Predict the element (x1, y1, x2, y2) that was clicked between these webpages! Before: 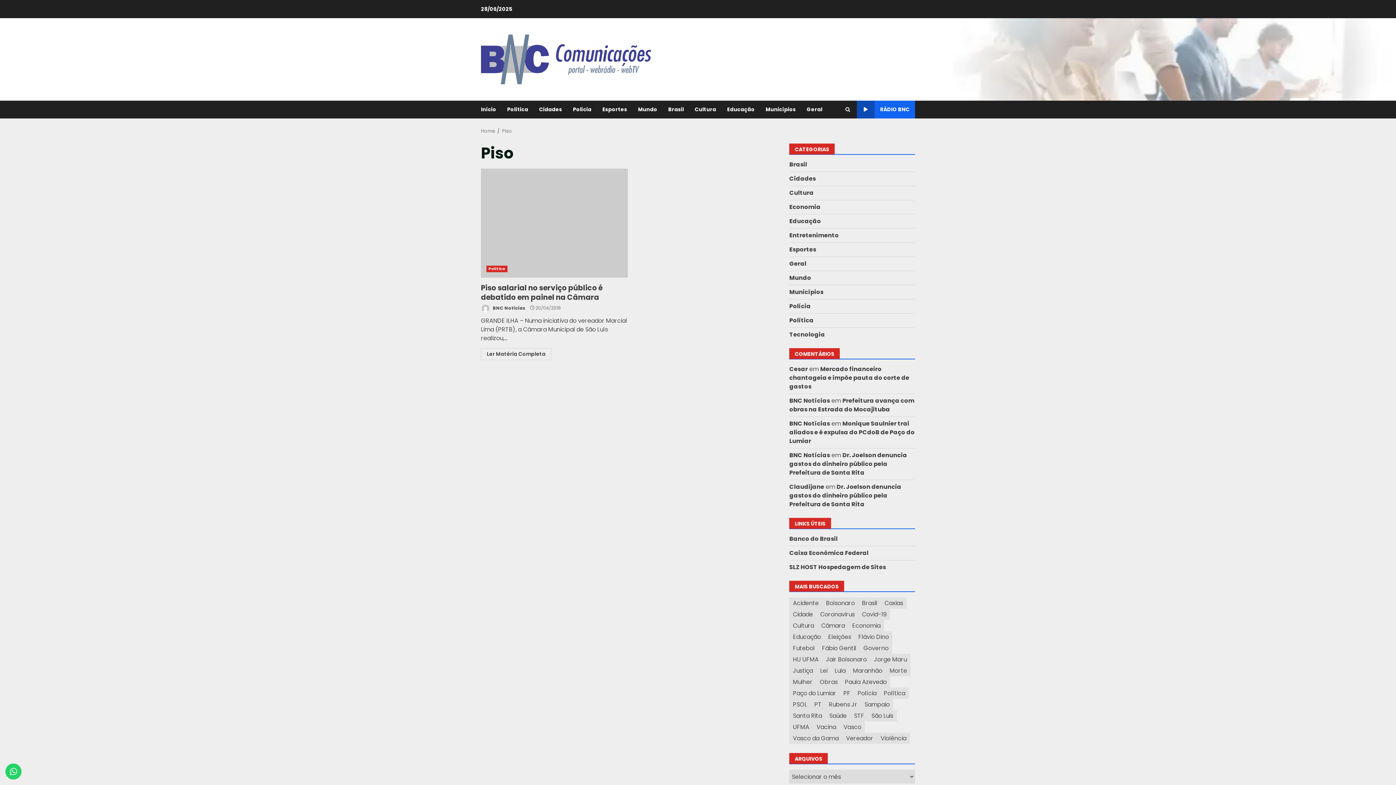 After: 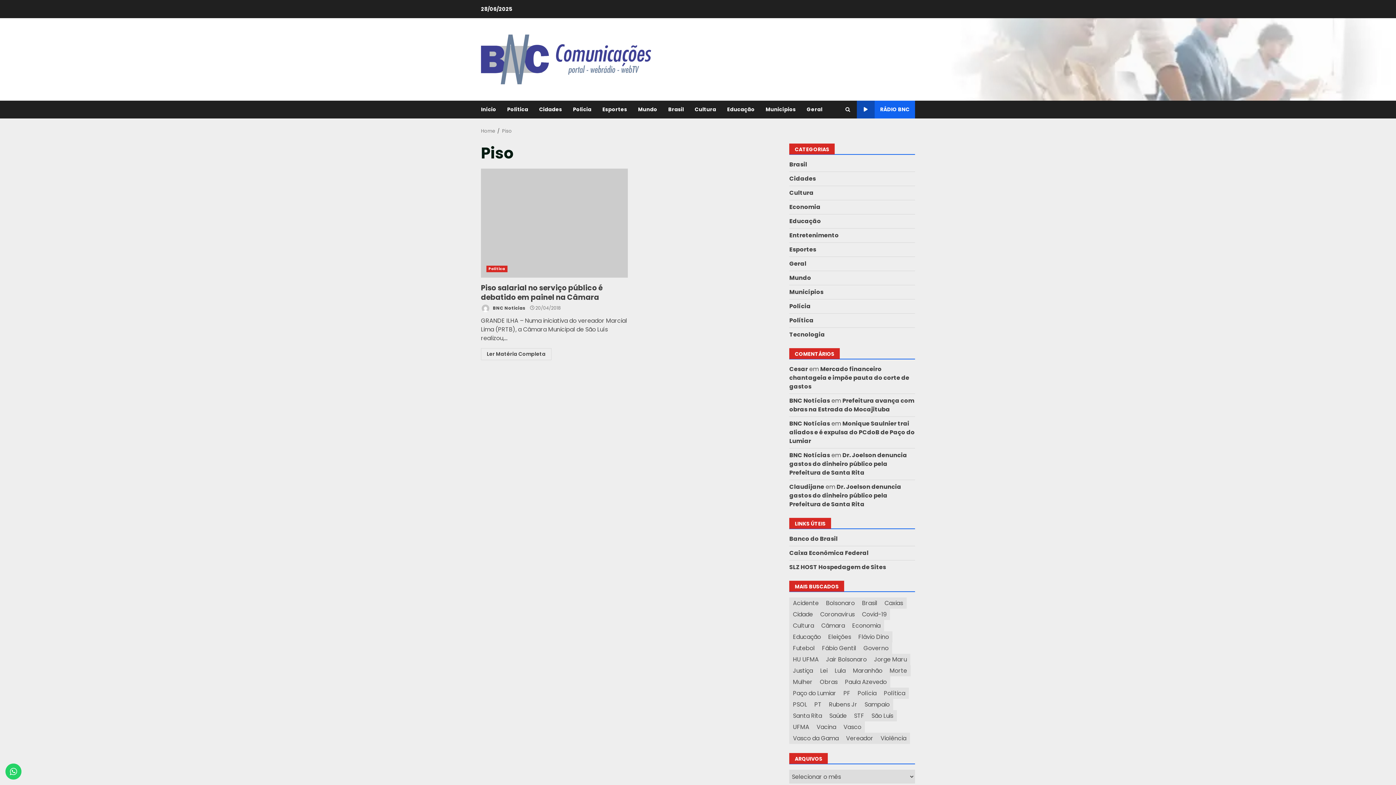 Action: bbox: (789, 231, 839, 240) label: Entretenimento